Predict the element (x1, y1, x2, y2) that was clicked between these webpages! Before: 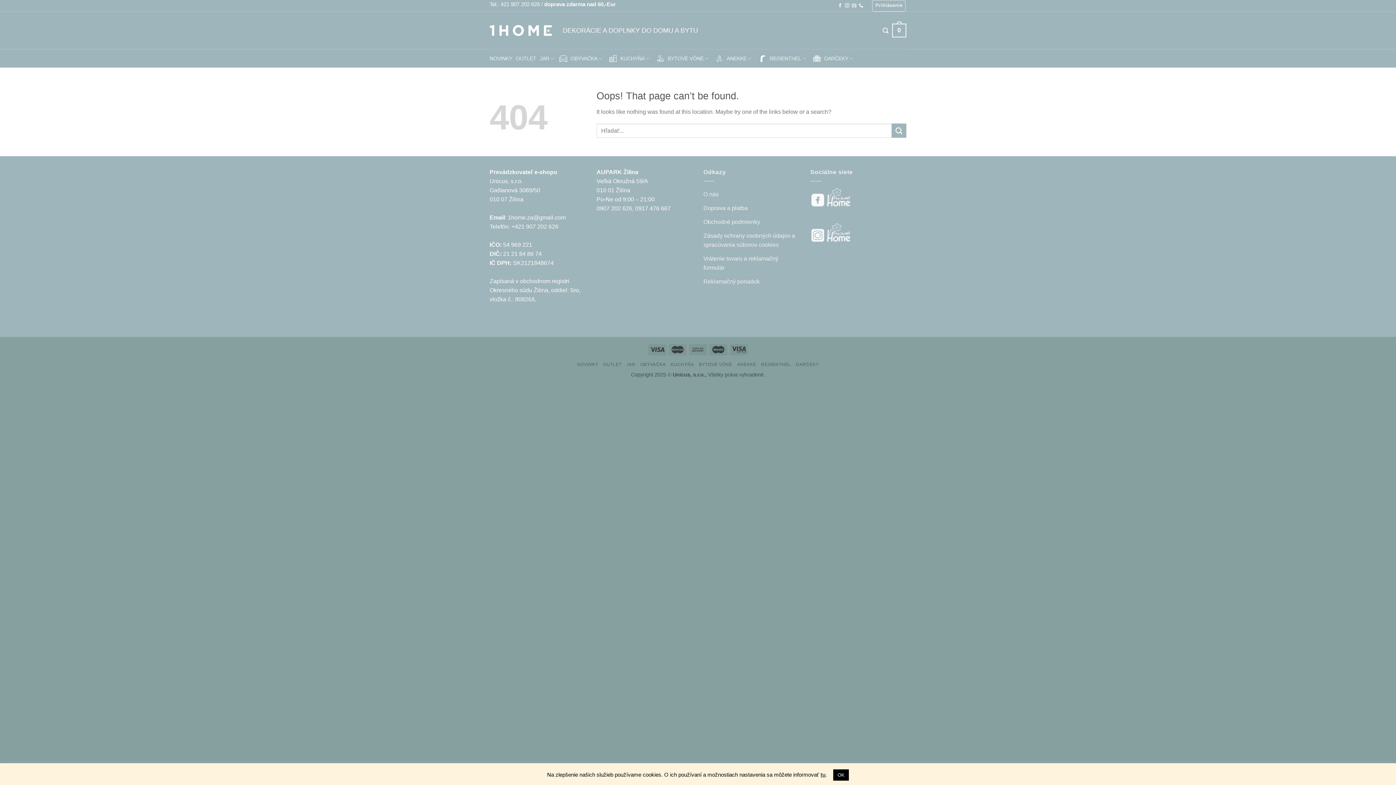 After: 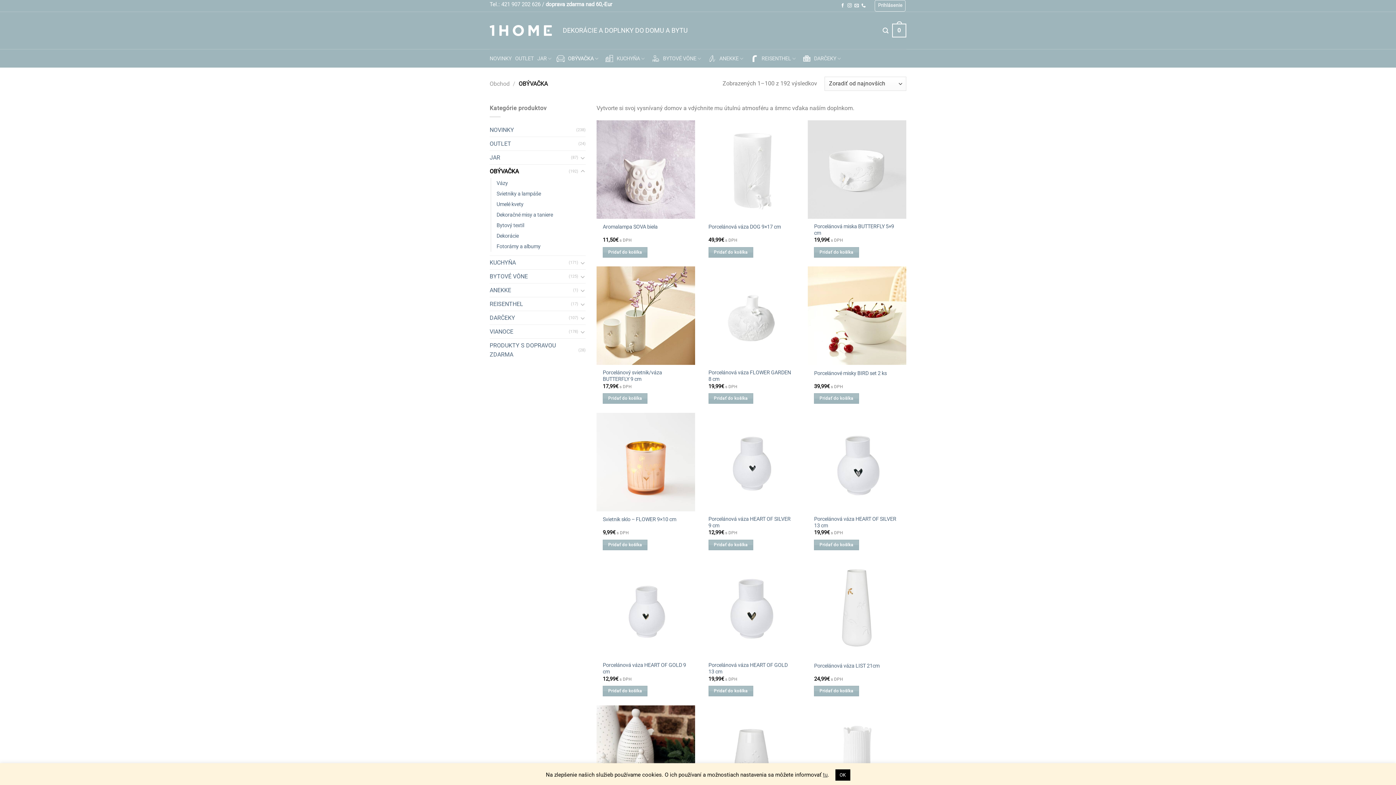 Action: bbox: (640, 362, 665, 367) label: OBÝVAČKA